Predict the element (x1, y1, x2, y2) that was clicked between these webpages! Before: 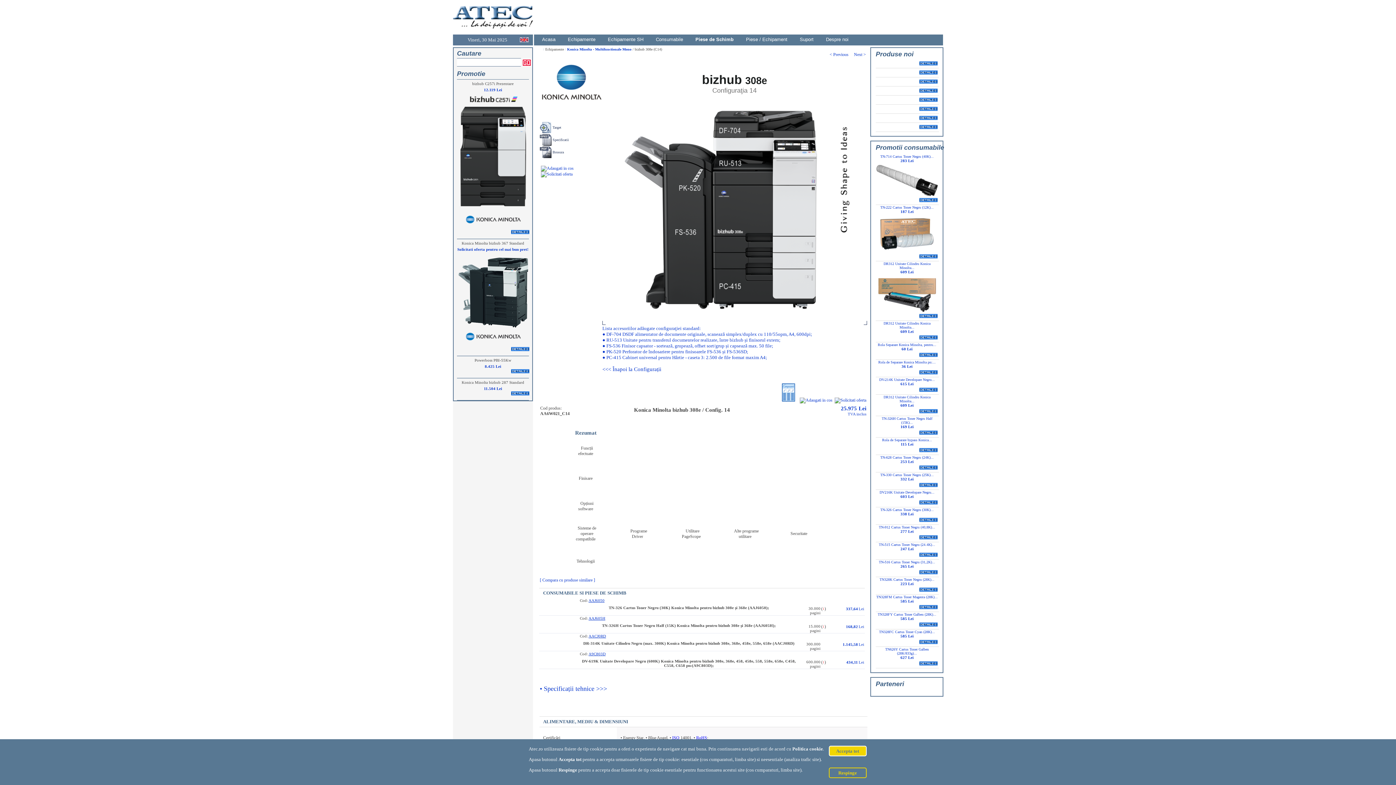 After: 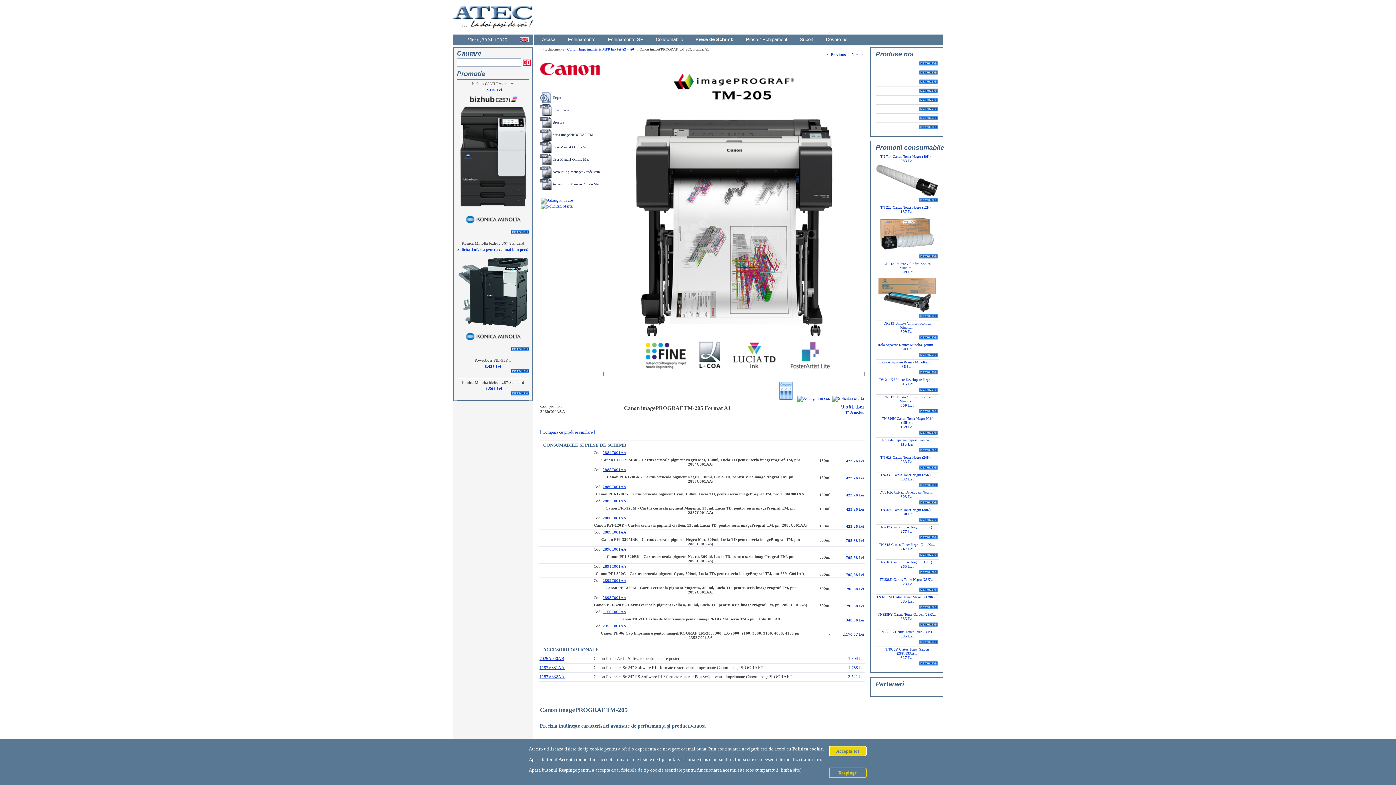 Action: bbox: (876, 123, 938, 129)